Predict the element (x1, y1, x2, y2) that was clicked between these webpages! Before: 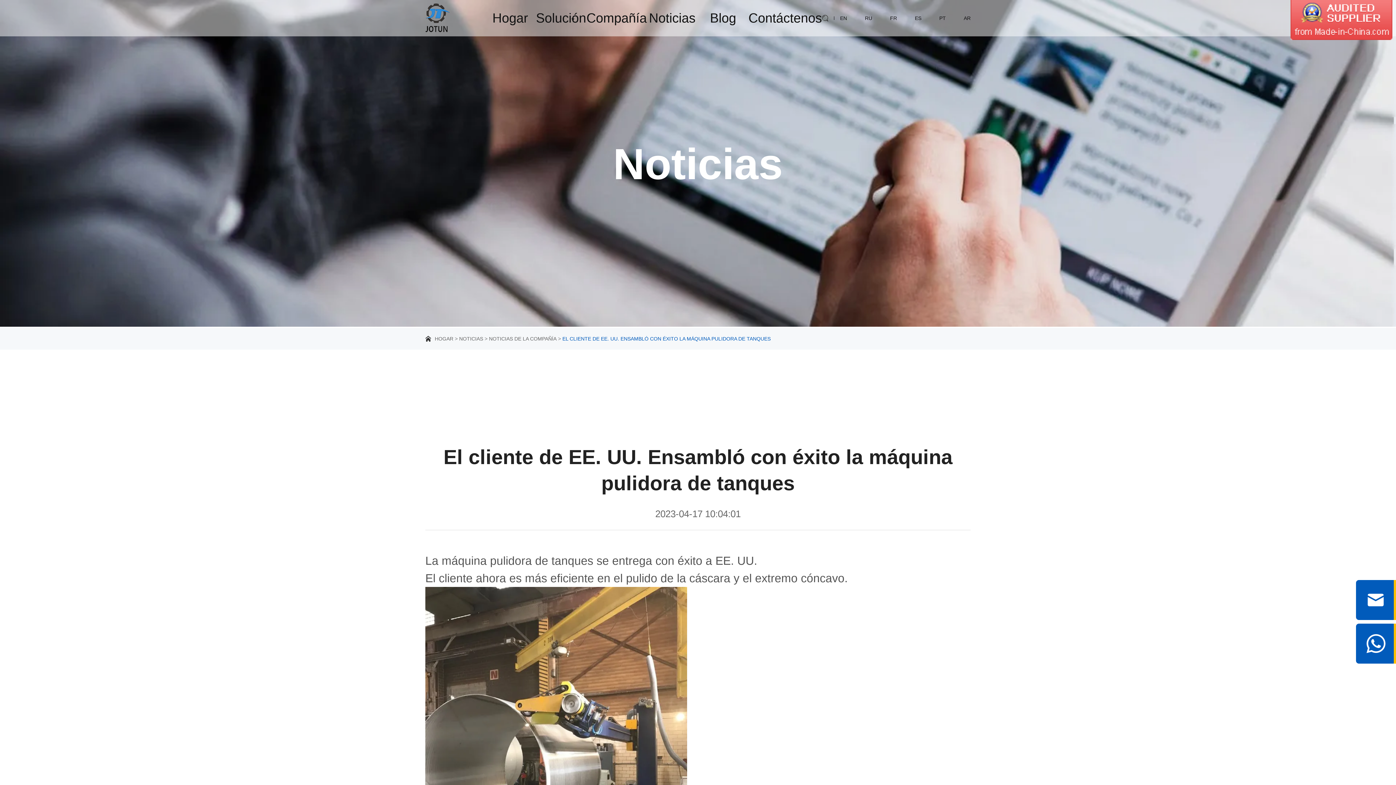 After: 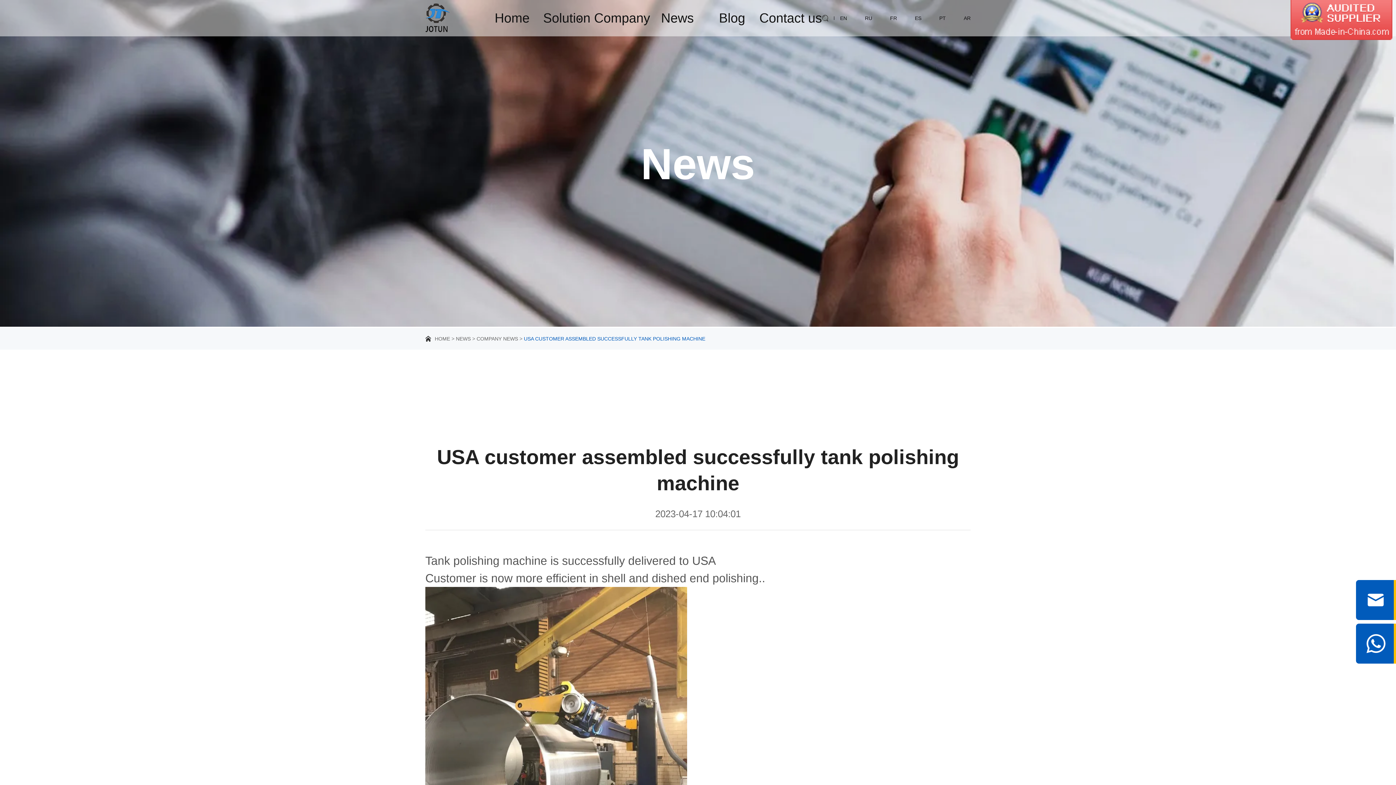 Action: label: EN bbox: (840, 15, 847, 21)